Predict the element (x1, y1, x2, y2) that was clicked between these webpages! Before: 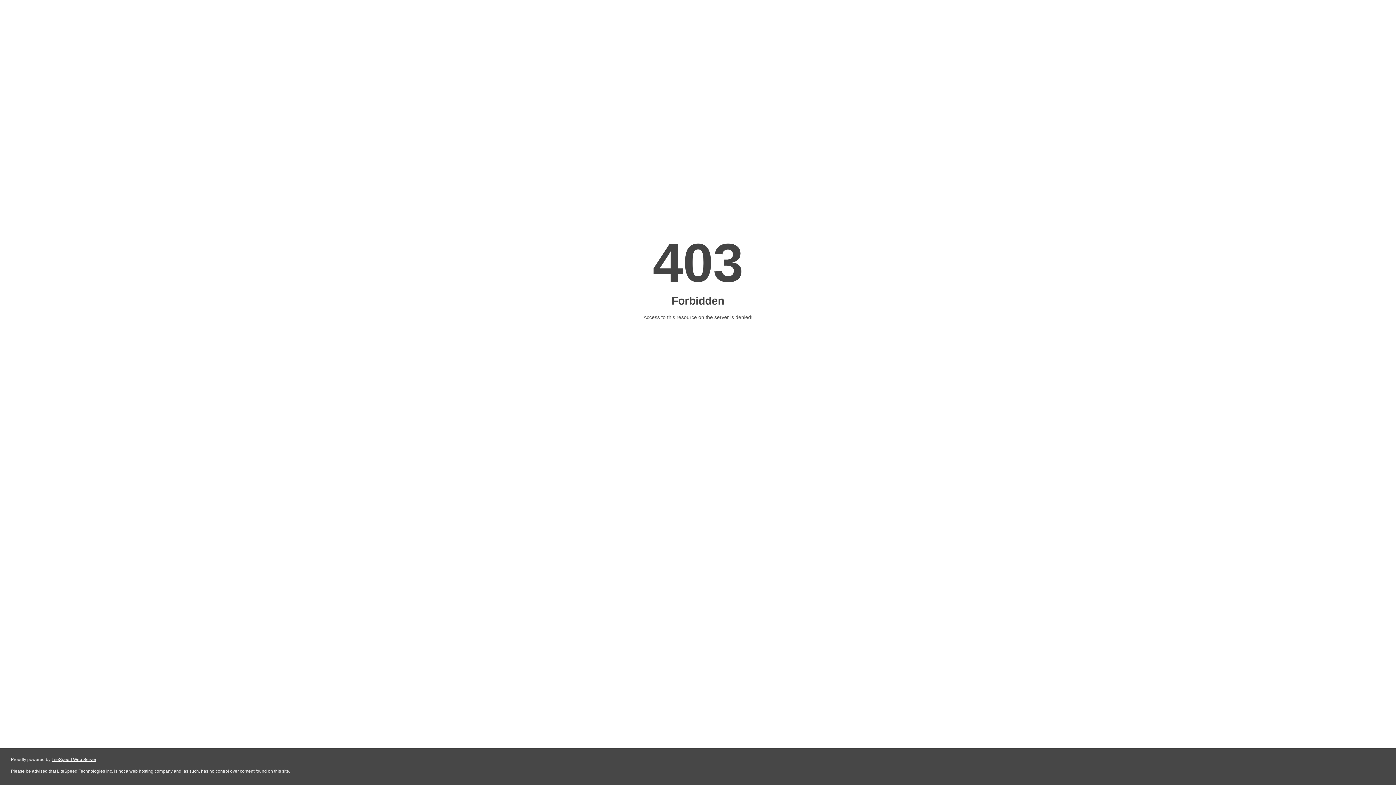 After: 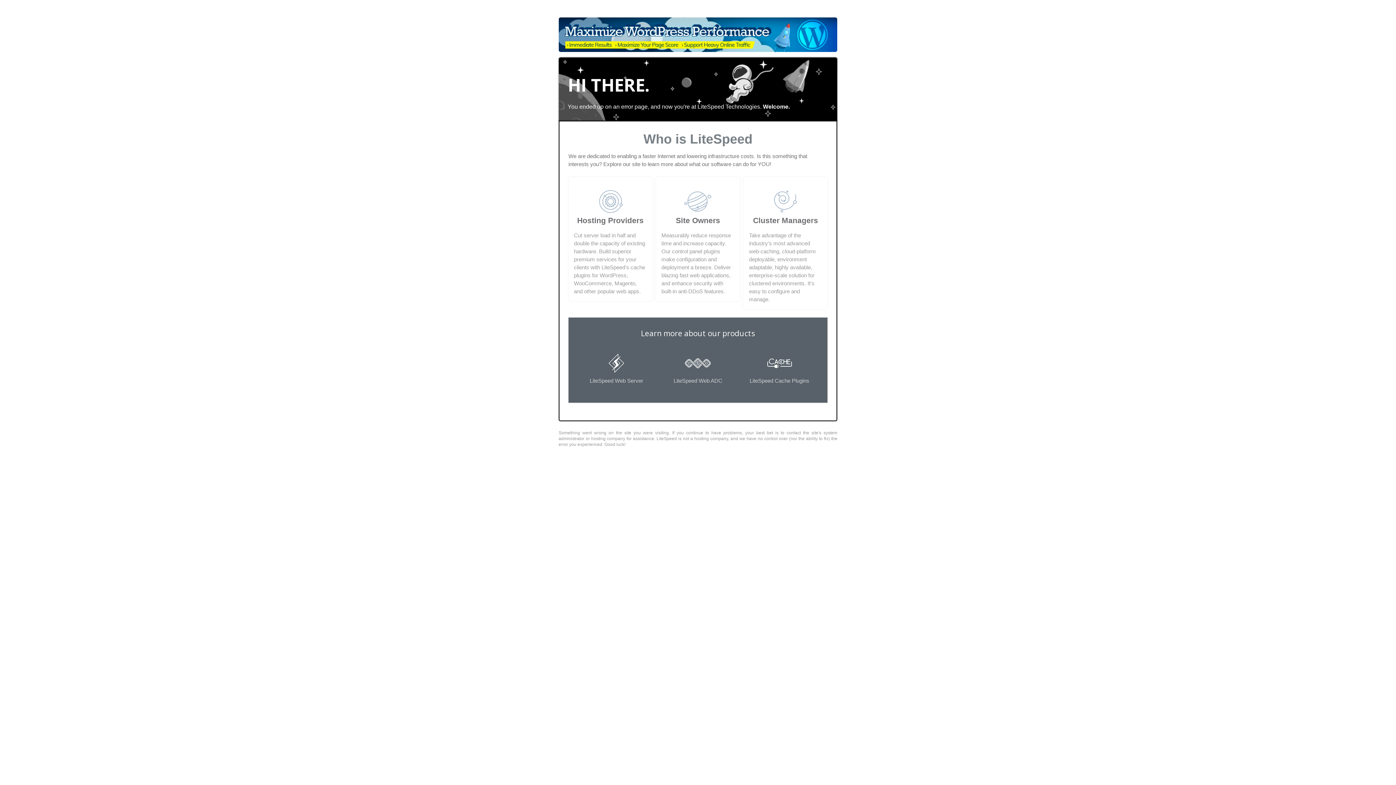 Action: label: LiteSpeed Web Server bbox: (51, 757, 96, 762)